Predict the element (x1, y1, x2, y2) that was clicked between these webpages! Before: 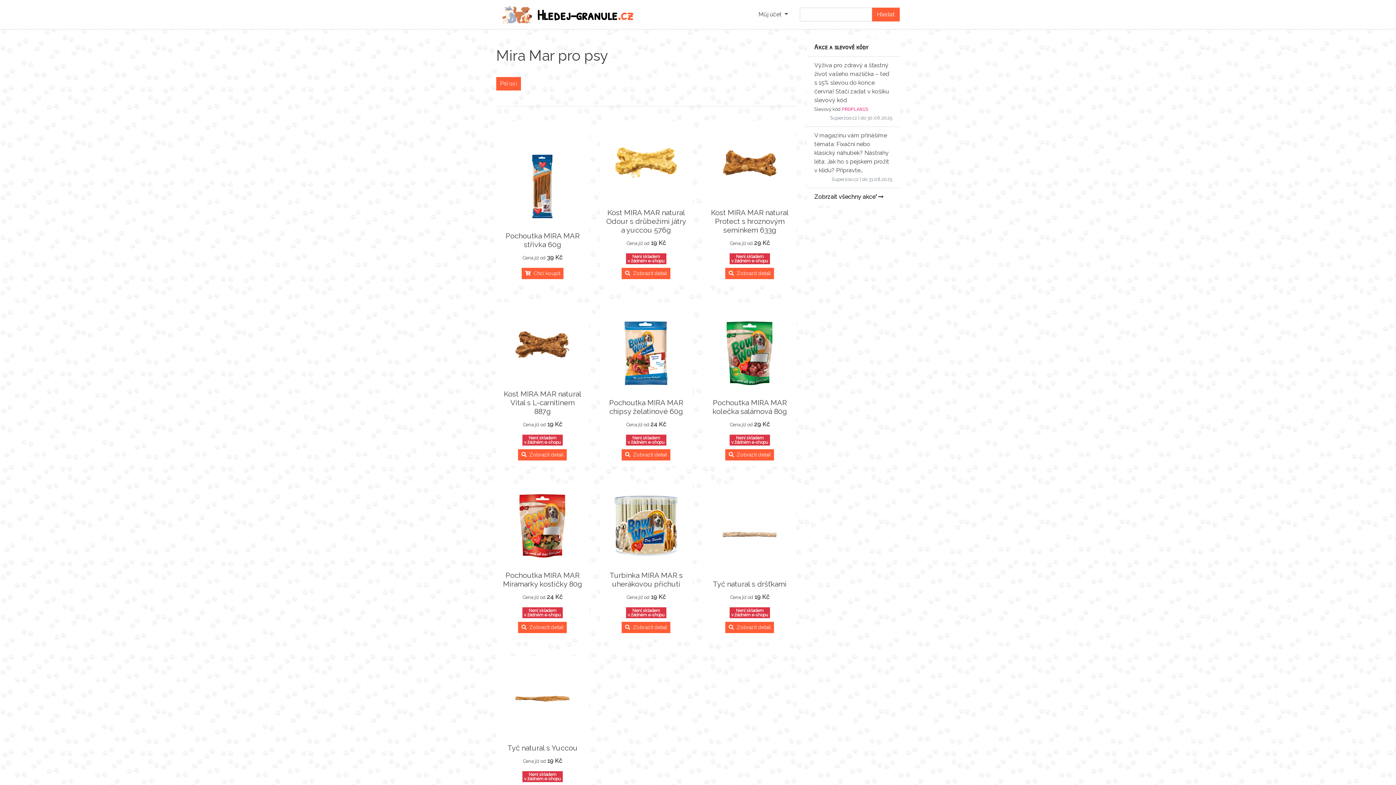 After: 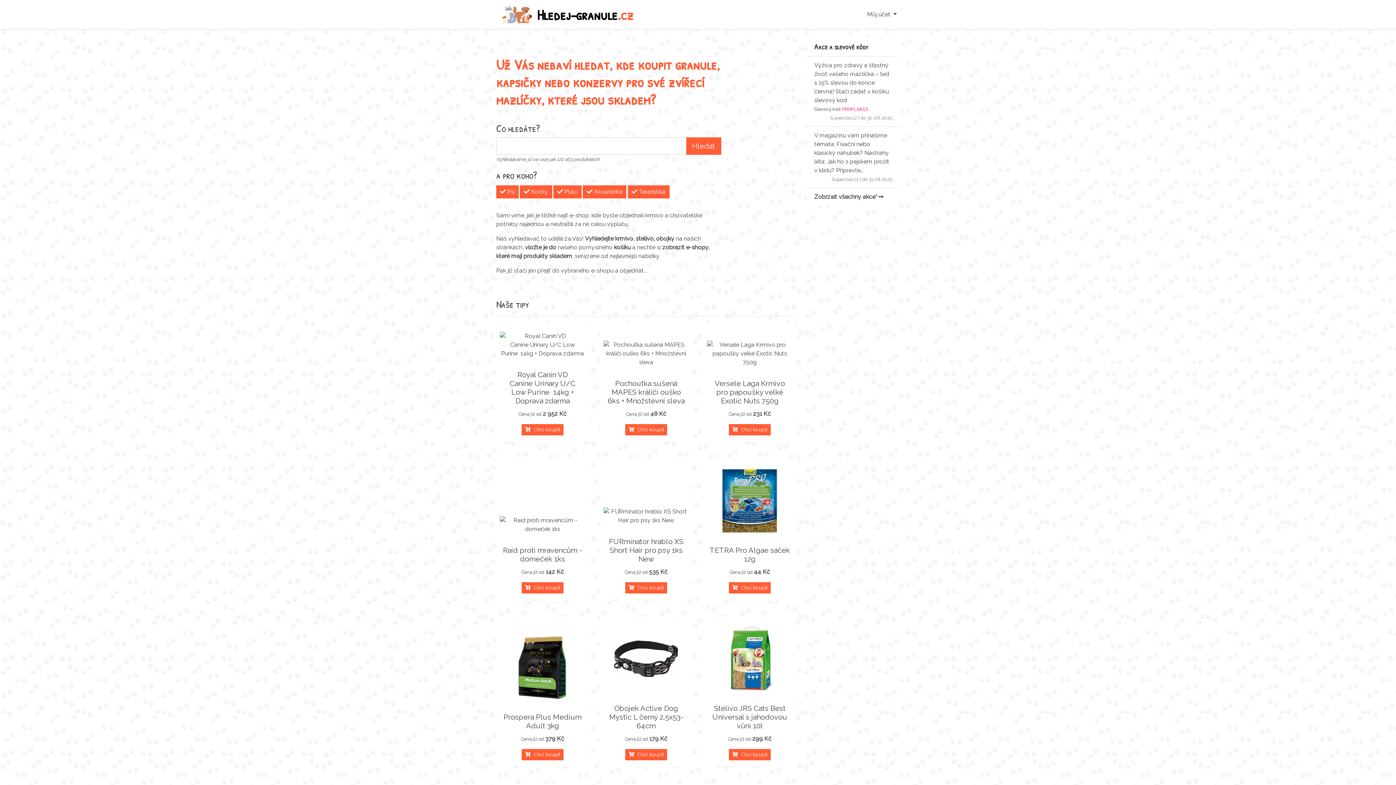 Action: bbox: (496, 2, 633, 26) label: Hledej-granule.cz